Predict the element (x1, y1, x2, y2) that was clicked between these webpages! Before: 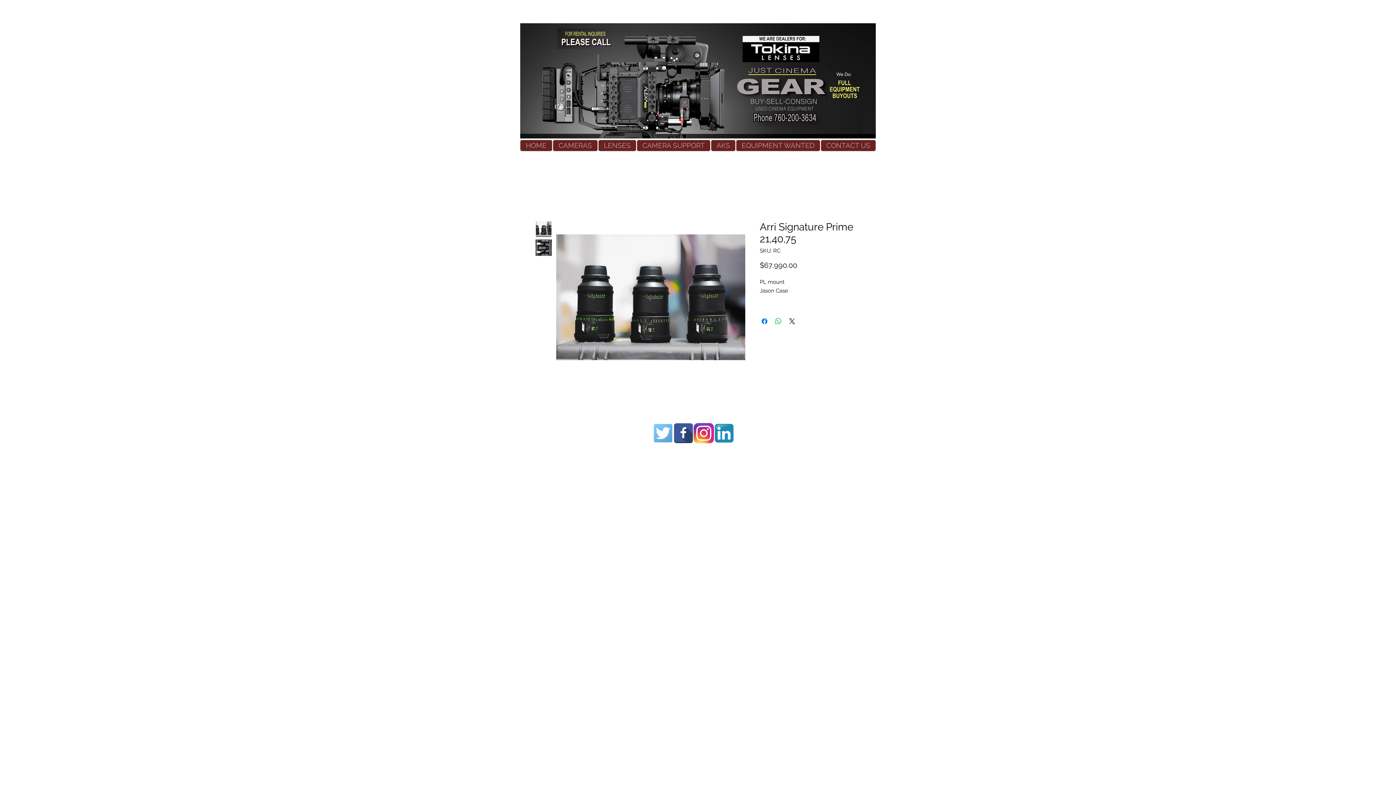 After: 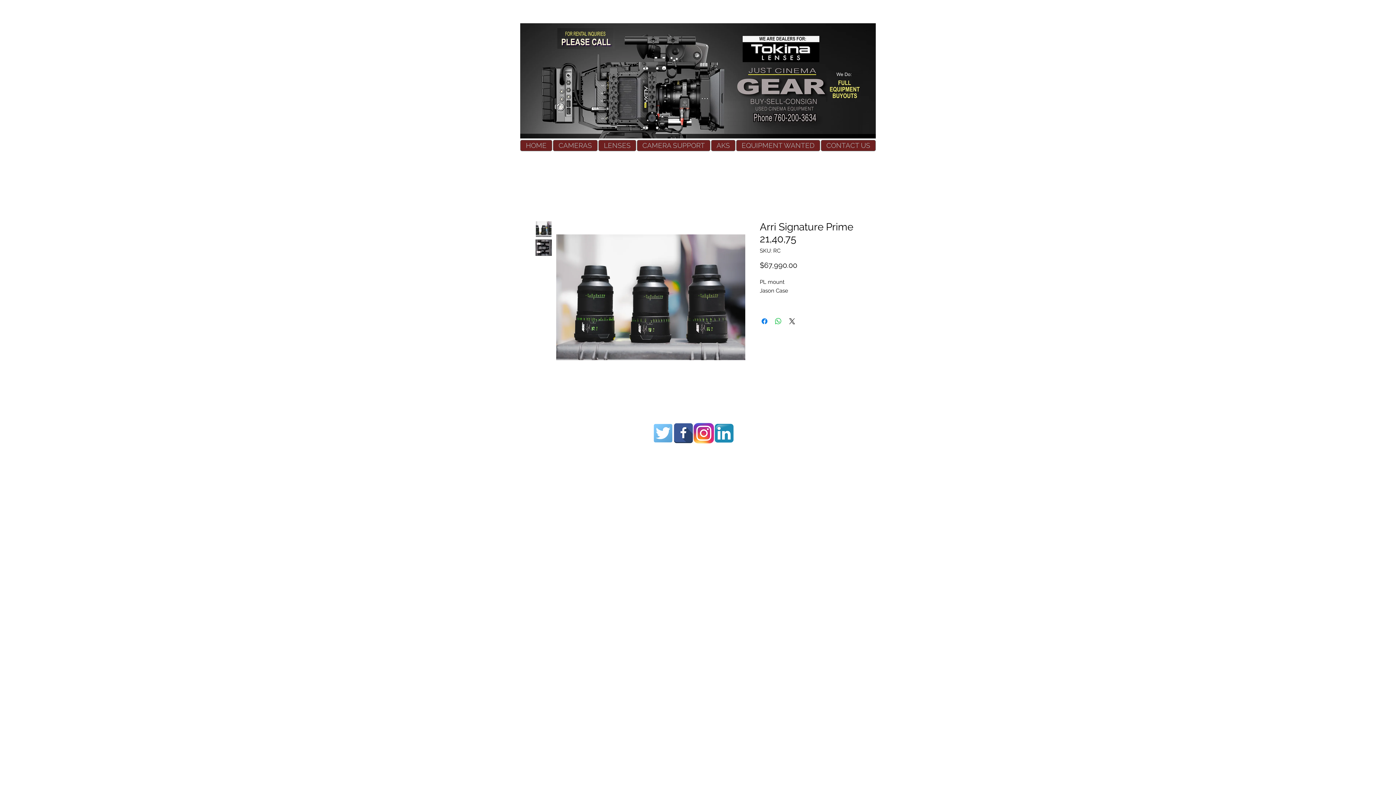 Action: label: Used Cinema Equipment bbox: (673, 423, 693, 443)